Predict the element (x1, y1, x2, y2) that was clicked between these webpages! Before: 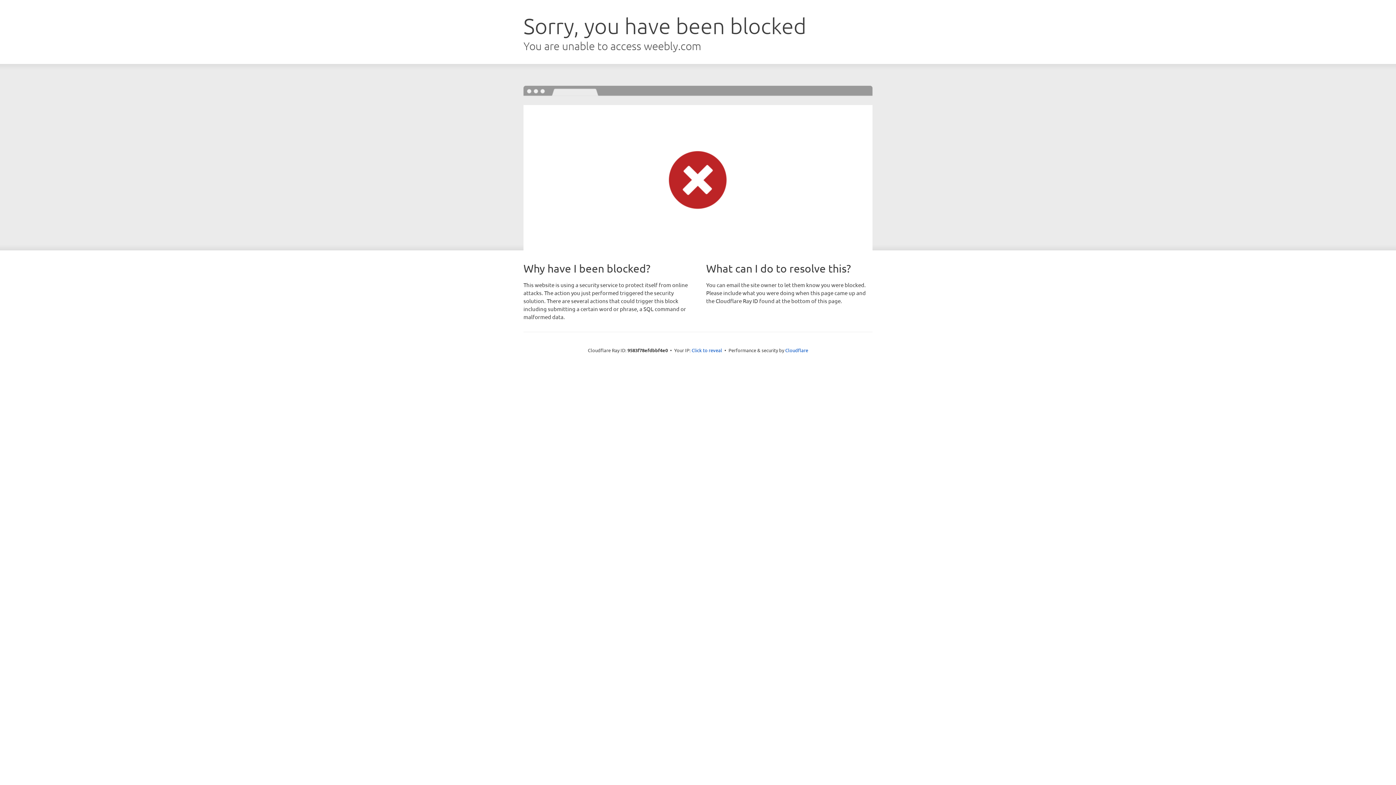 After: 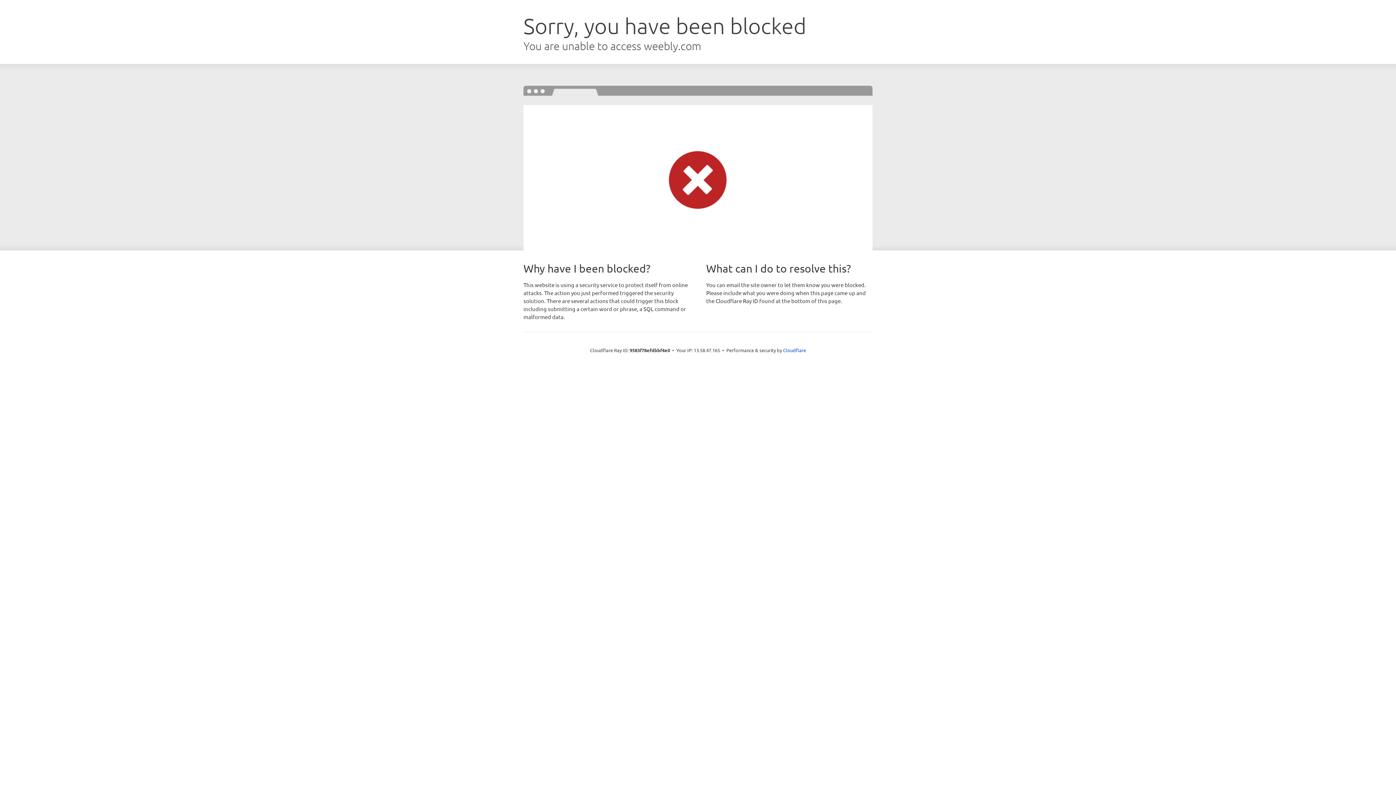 Action: bbox: (691, 346, 722, 353) label: Click to reveal